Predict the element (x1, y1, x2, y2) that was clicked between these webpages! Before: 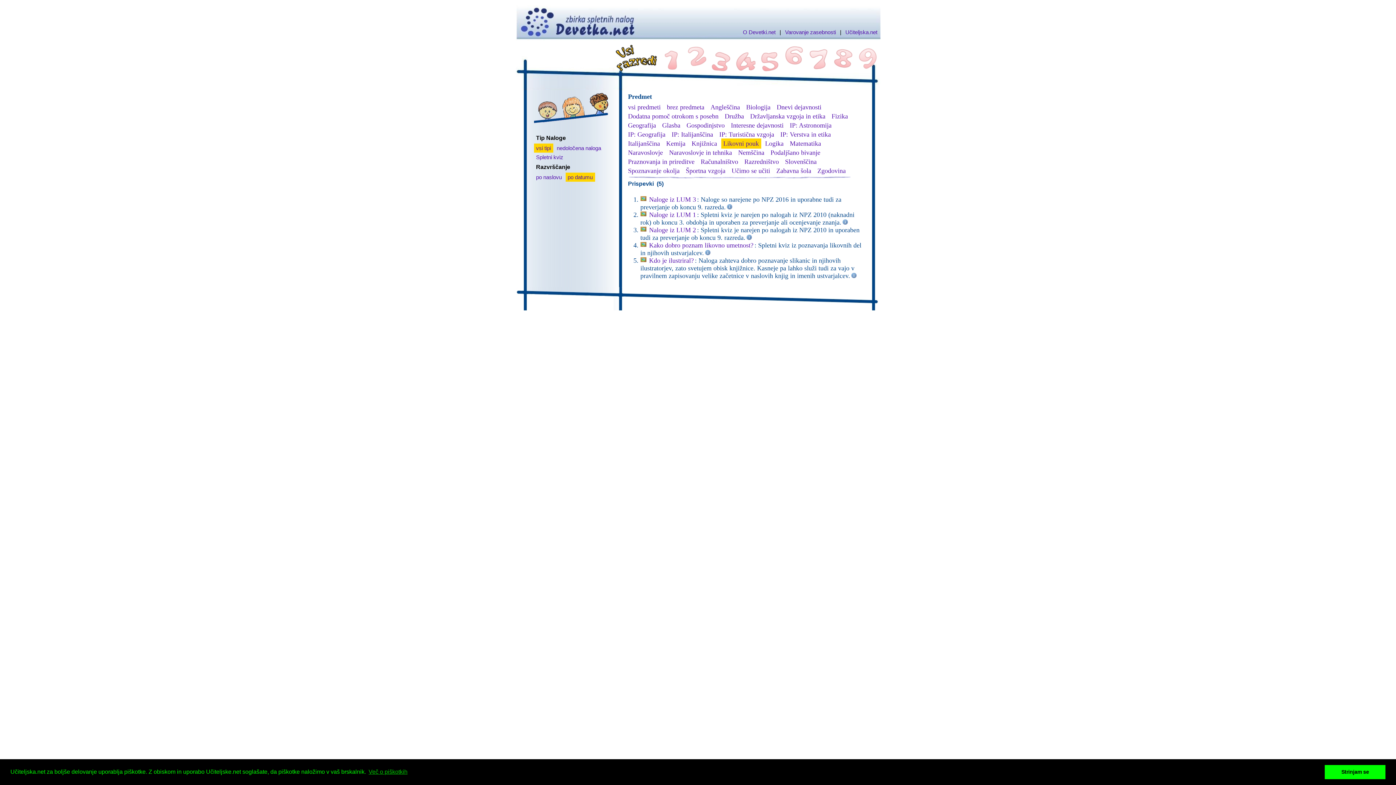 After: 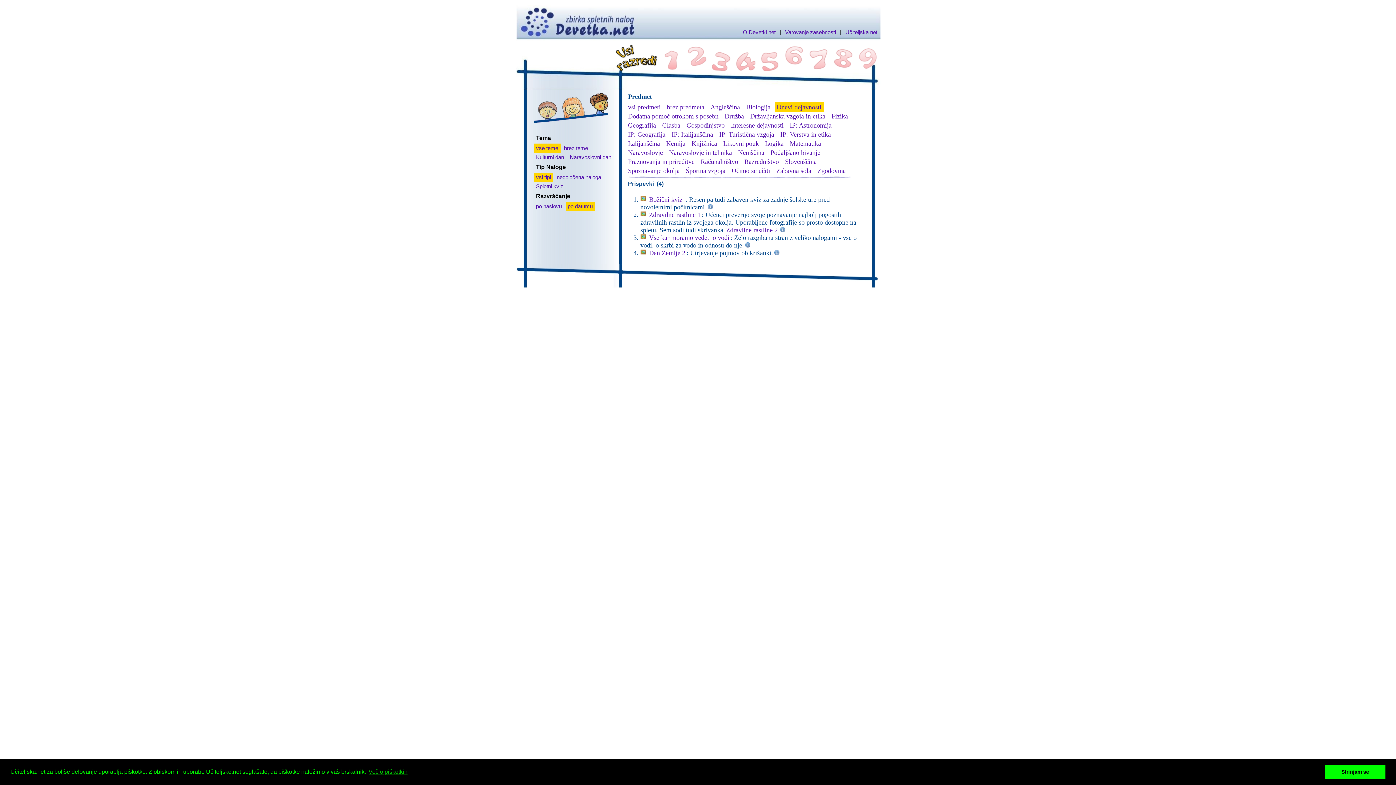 Action: label: Dnevi dejavnosti bbox: (774, 102, 823, 112)